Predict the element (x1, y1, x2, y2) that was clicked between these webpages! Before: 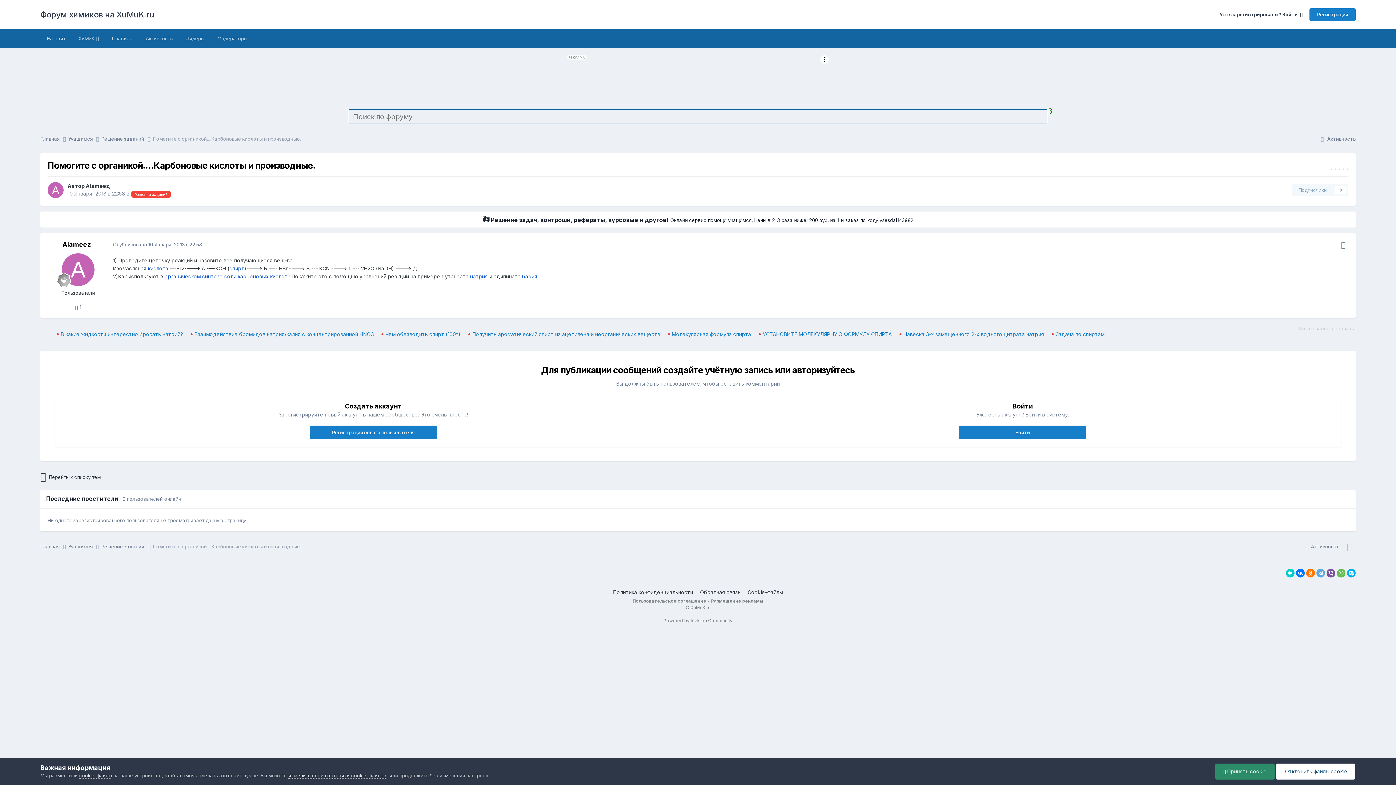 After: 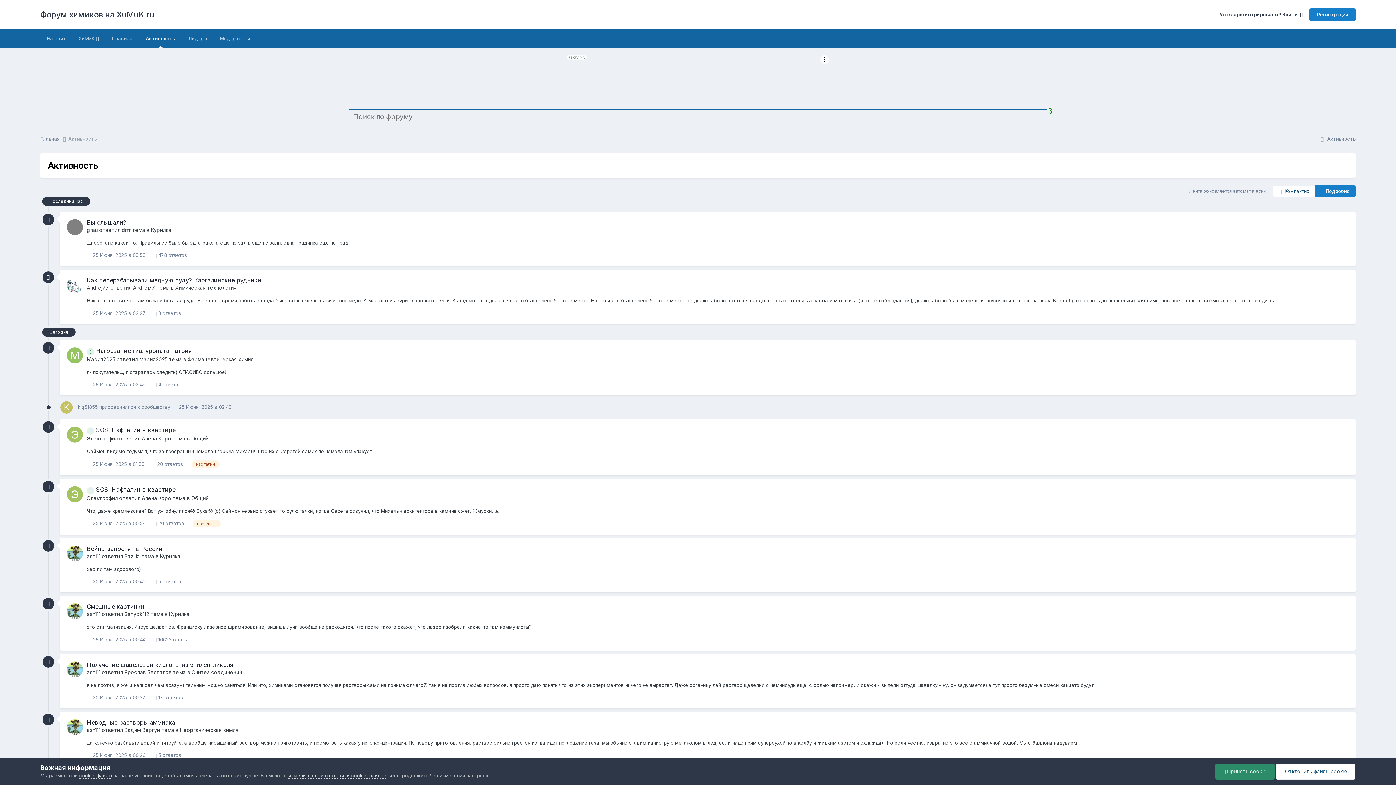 Action: label:  Активность bbox: (1302, 544, 1339, 549)